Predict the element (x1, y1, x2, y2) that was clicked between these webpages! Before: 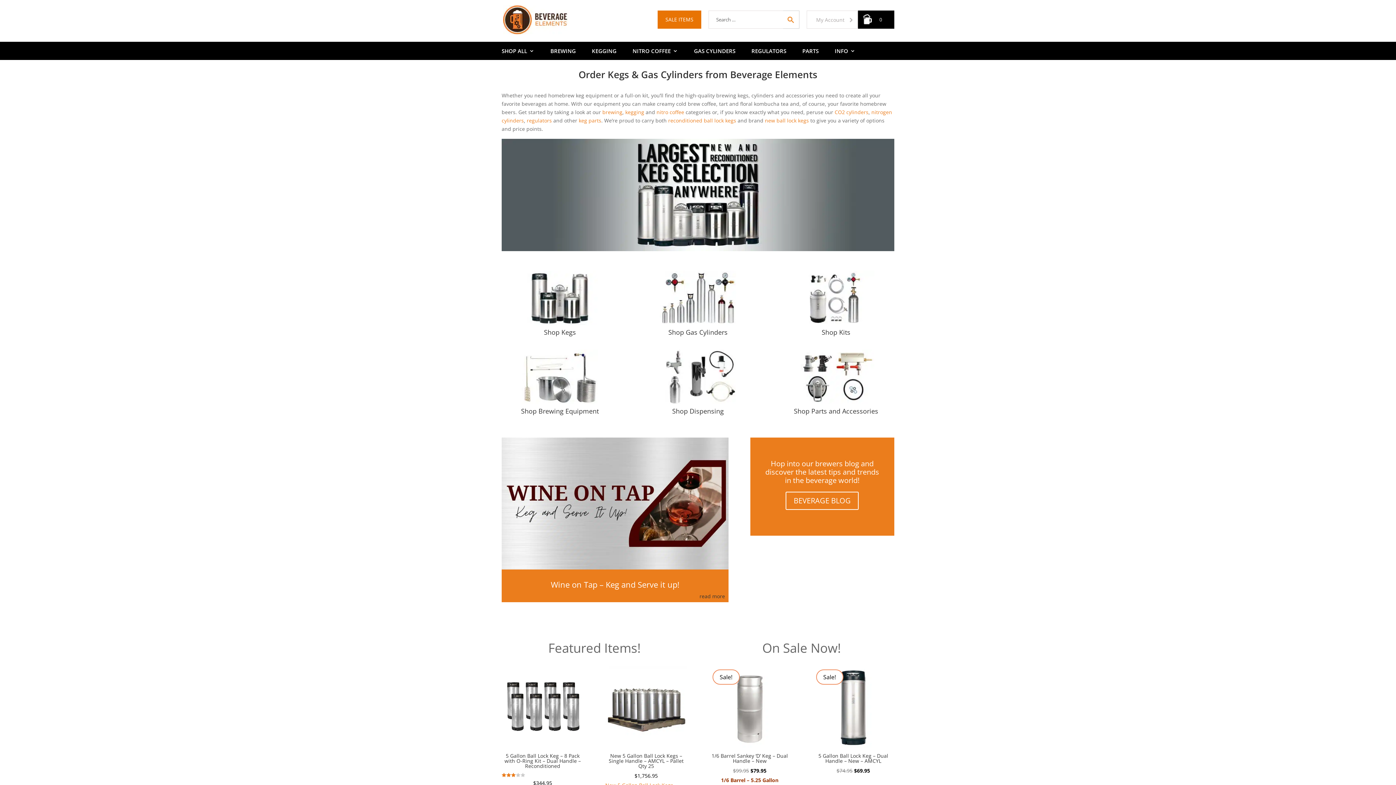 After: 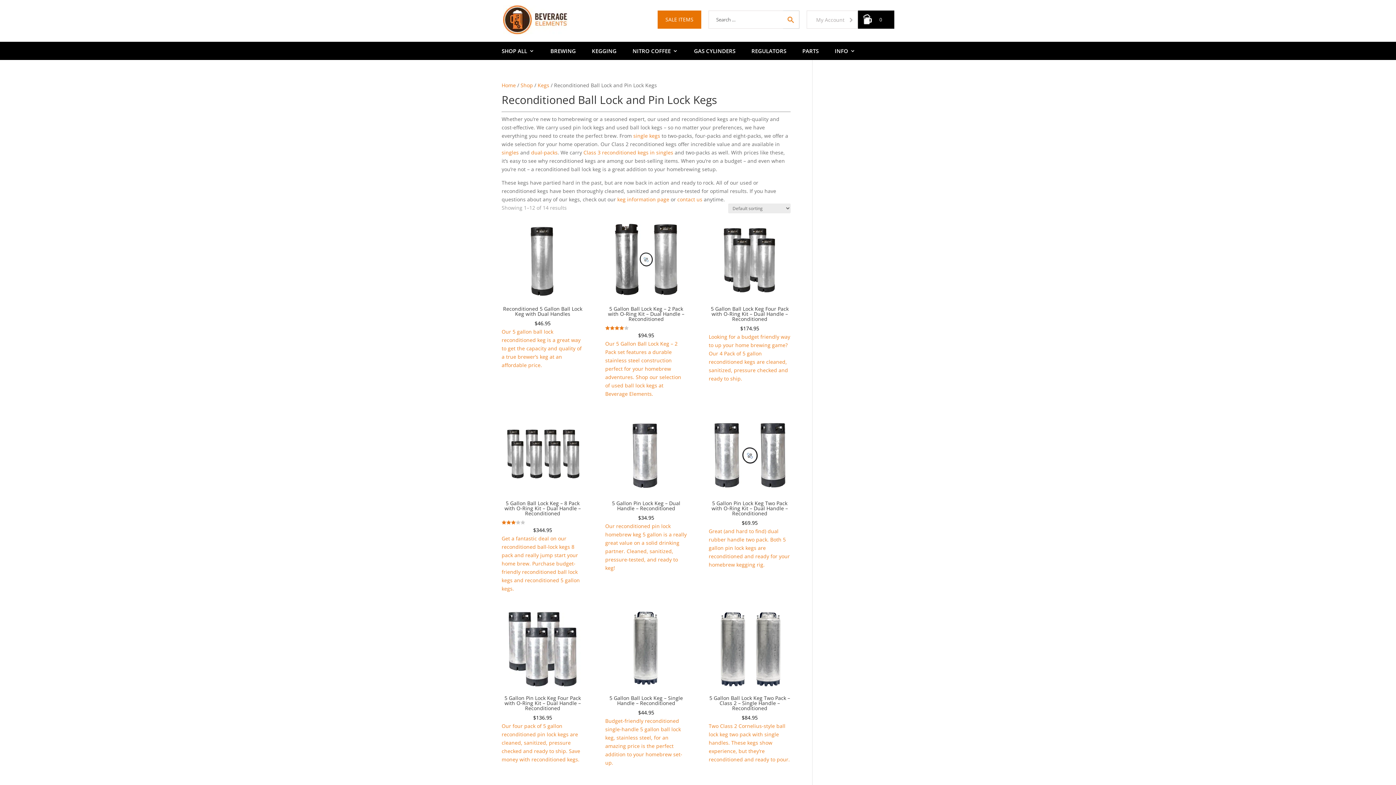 Action: label: reconditioned ball lock kegs bbox: (668, 117, 736, 124)